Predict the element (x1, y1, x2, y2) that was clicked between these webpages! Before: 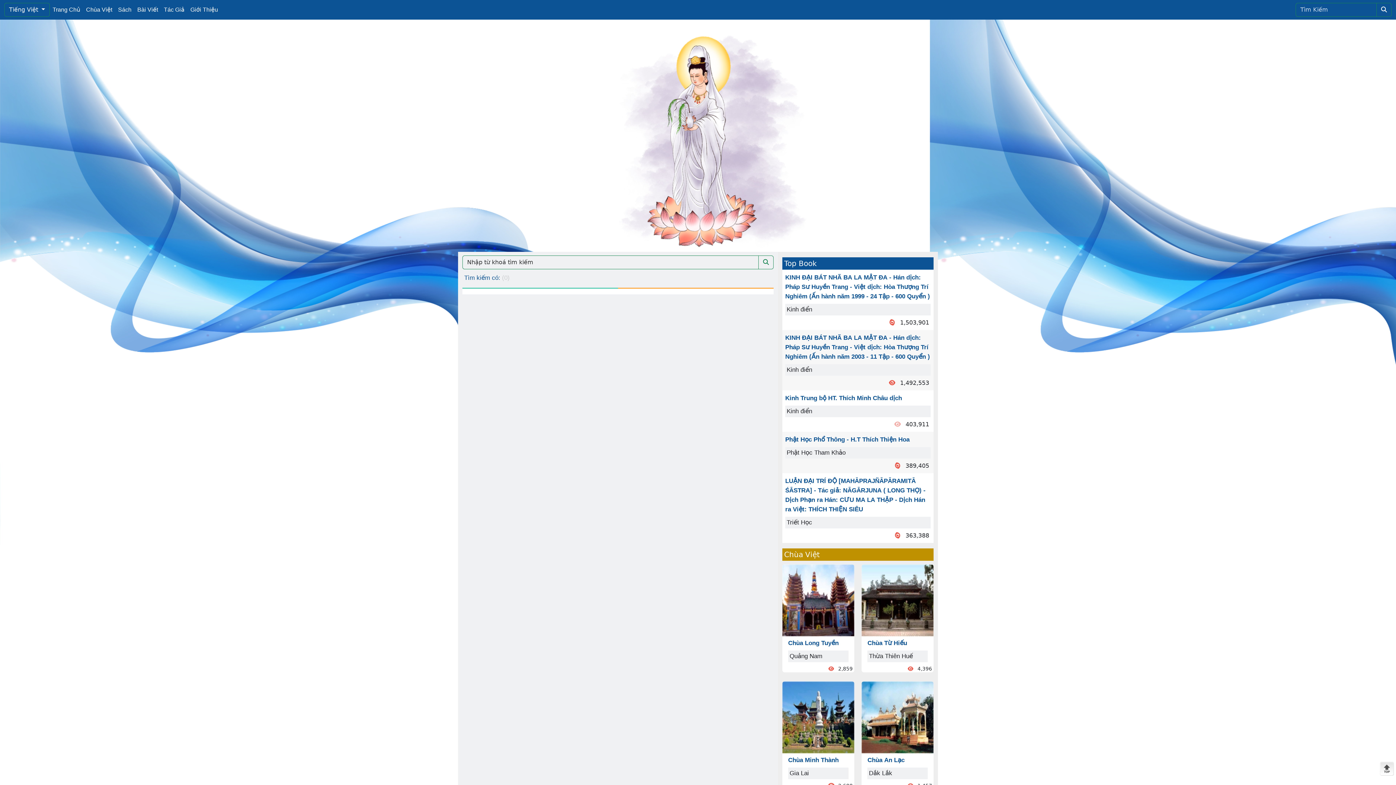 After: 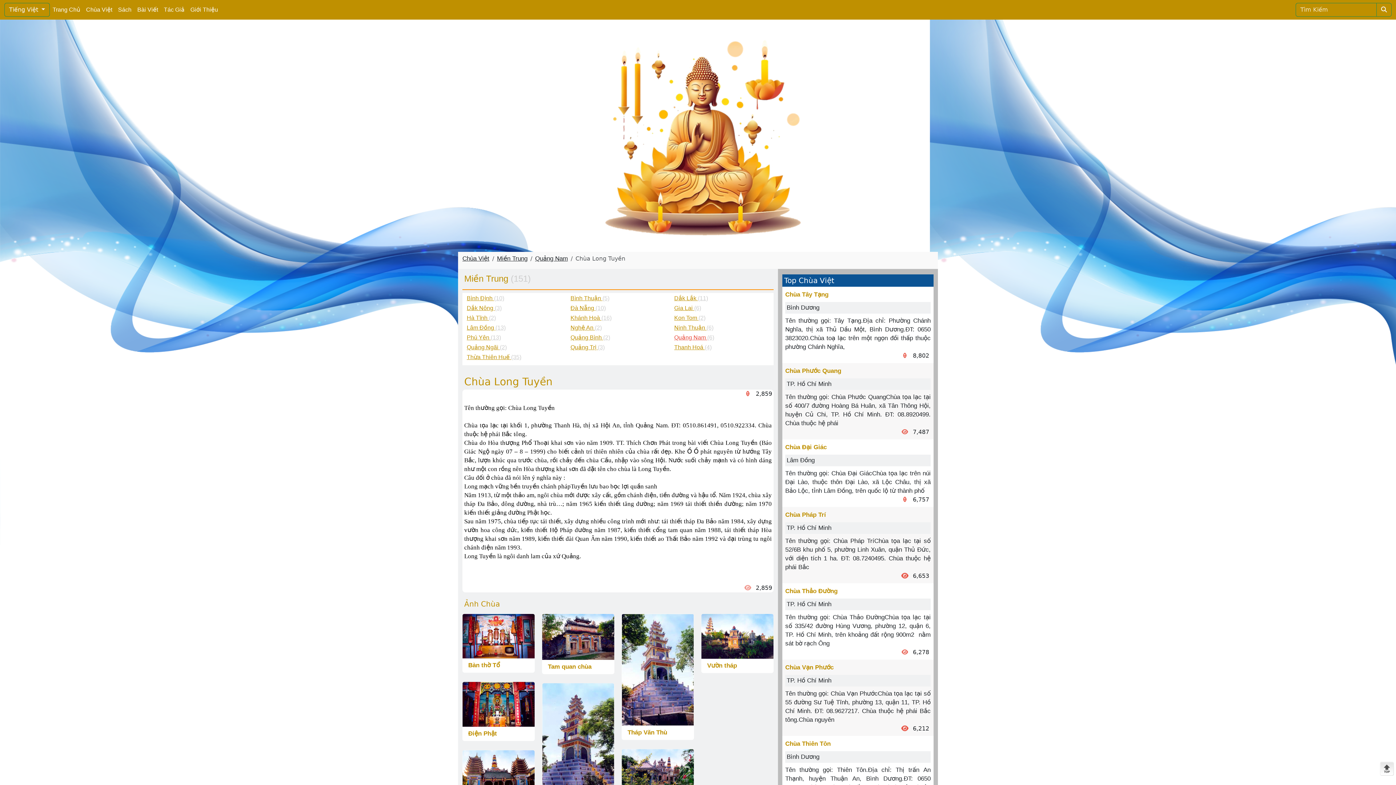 Action: bbox: (782, 596, 854, 603)